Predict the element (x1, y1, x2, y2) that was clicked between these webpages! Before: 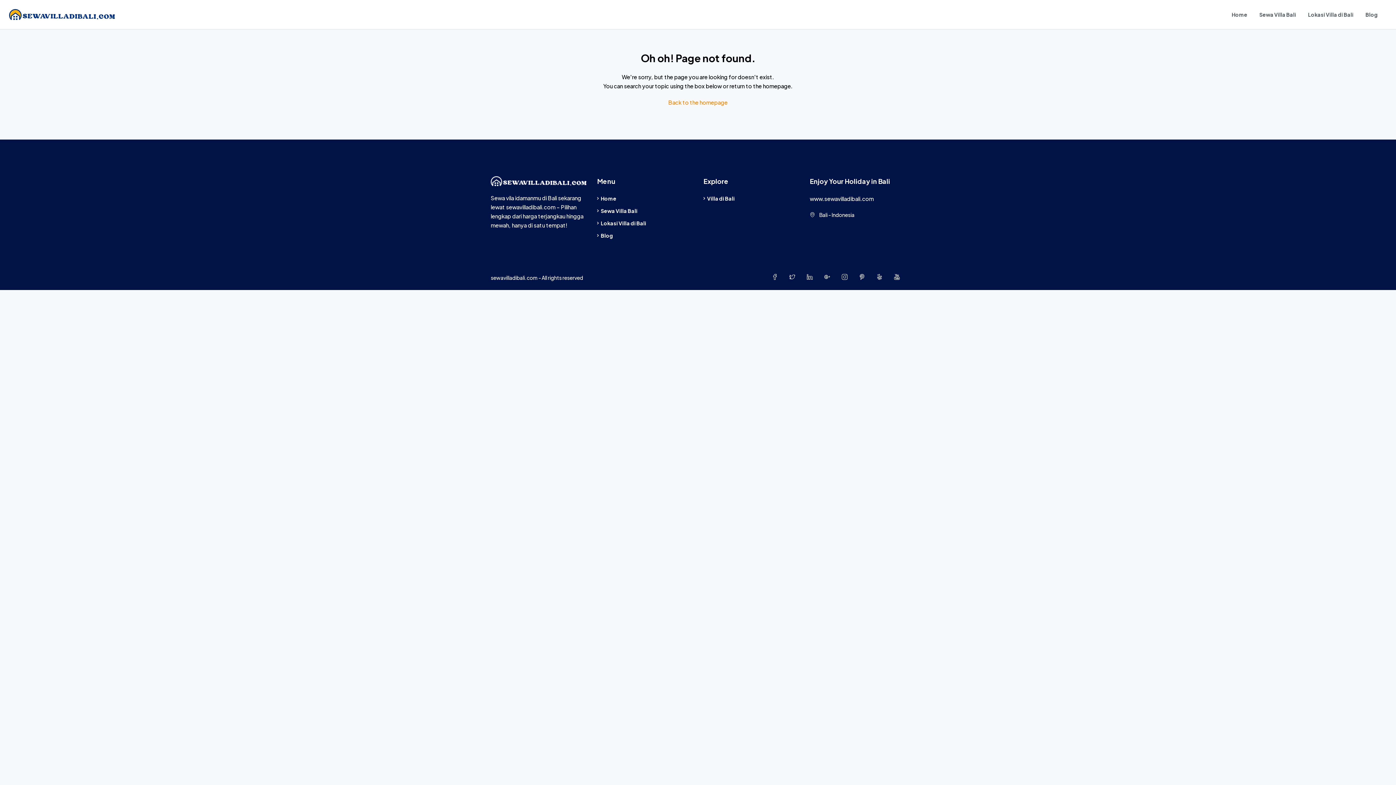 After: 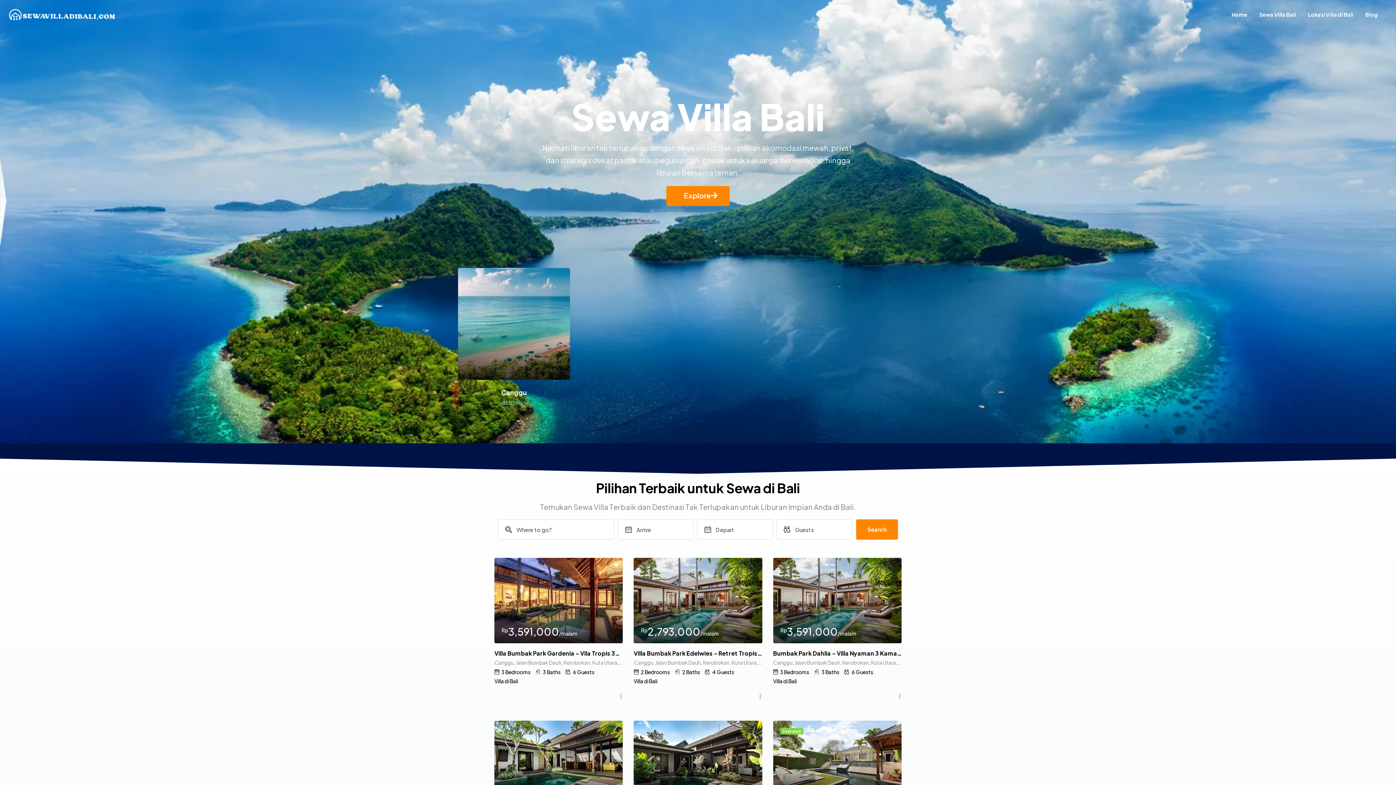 Action: label: Back to the homepage bbox: (668, 98, 727, 105)